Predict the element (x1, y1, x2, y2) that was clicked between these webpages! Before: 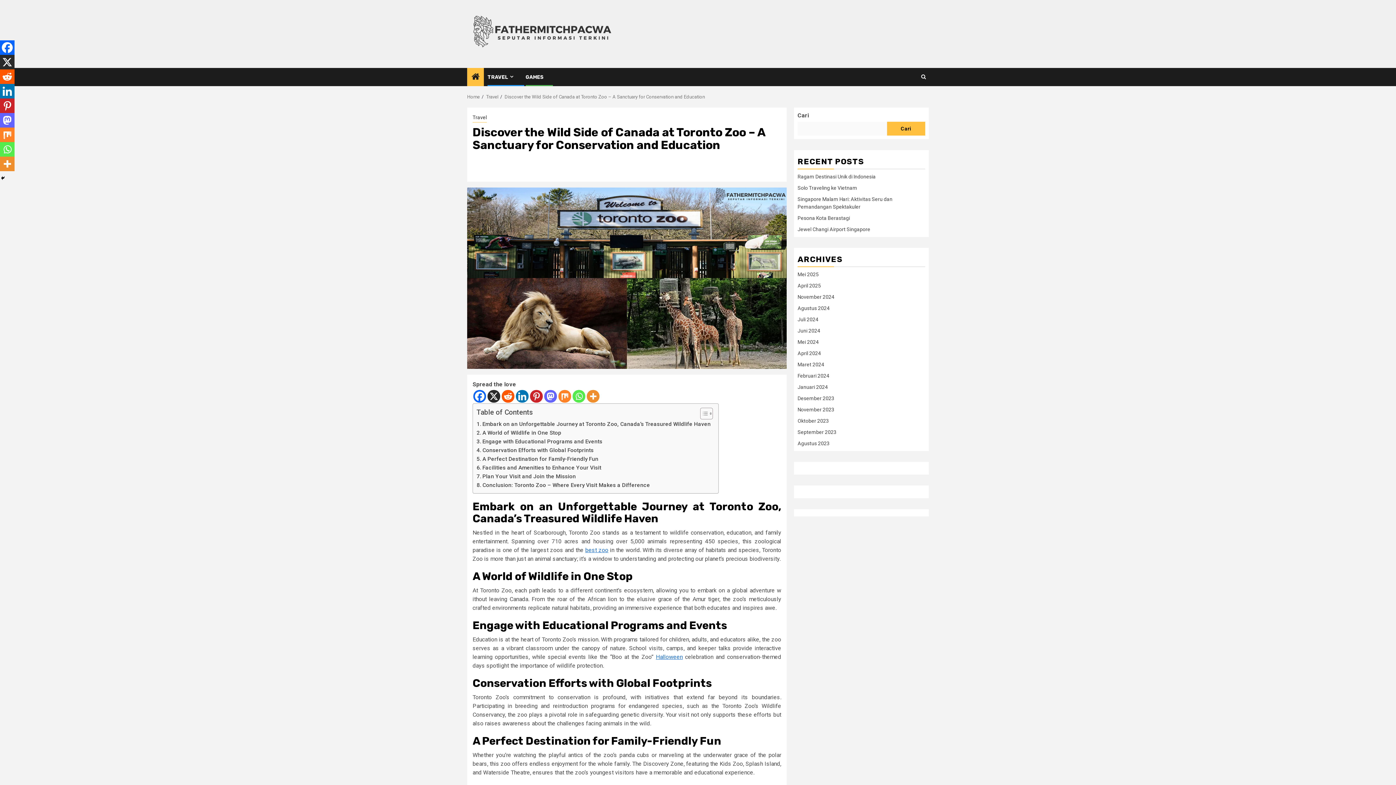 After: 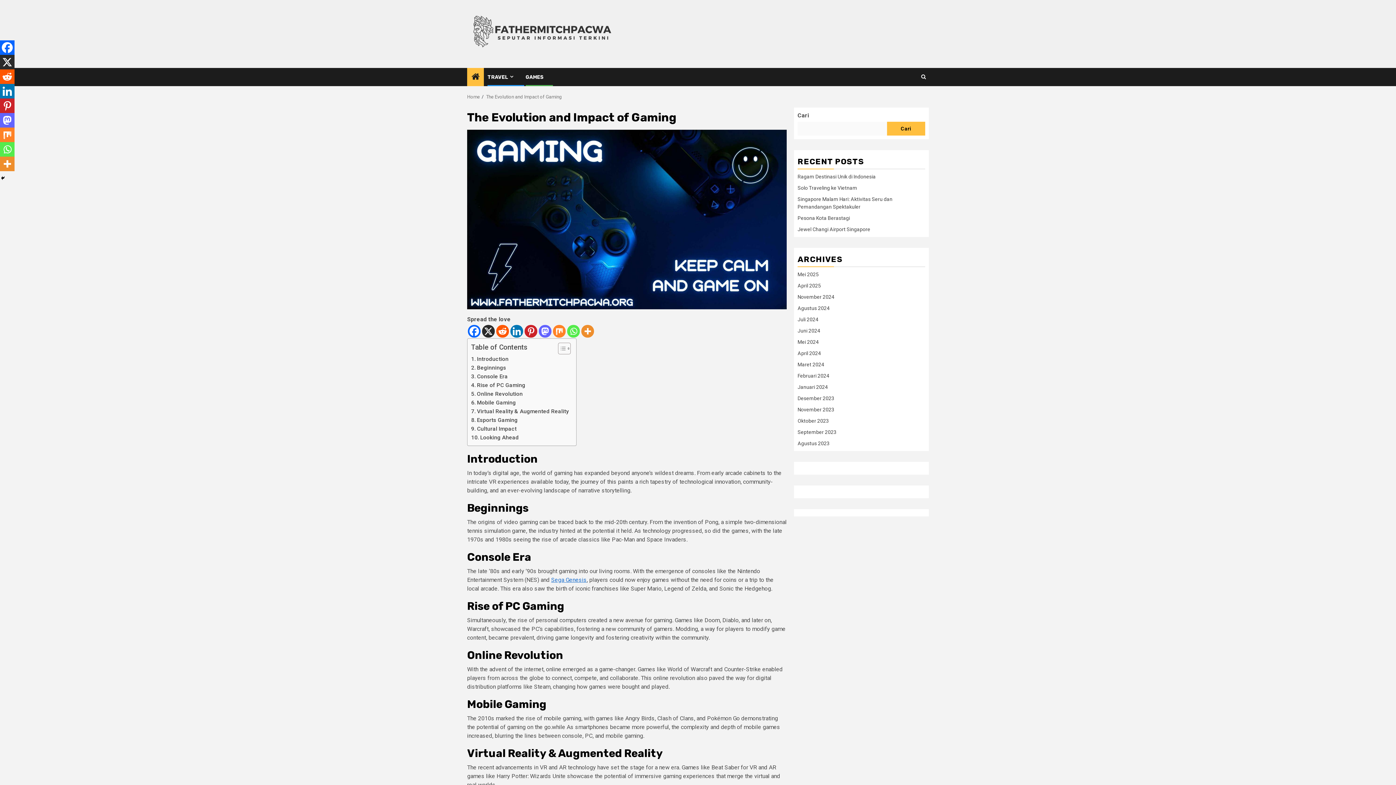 Action: bbox: (525, 74, 544, 80) label: GAMES